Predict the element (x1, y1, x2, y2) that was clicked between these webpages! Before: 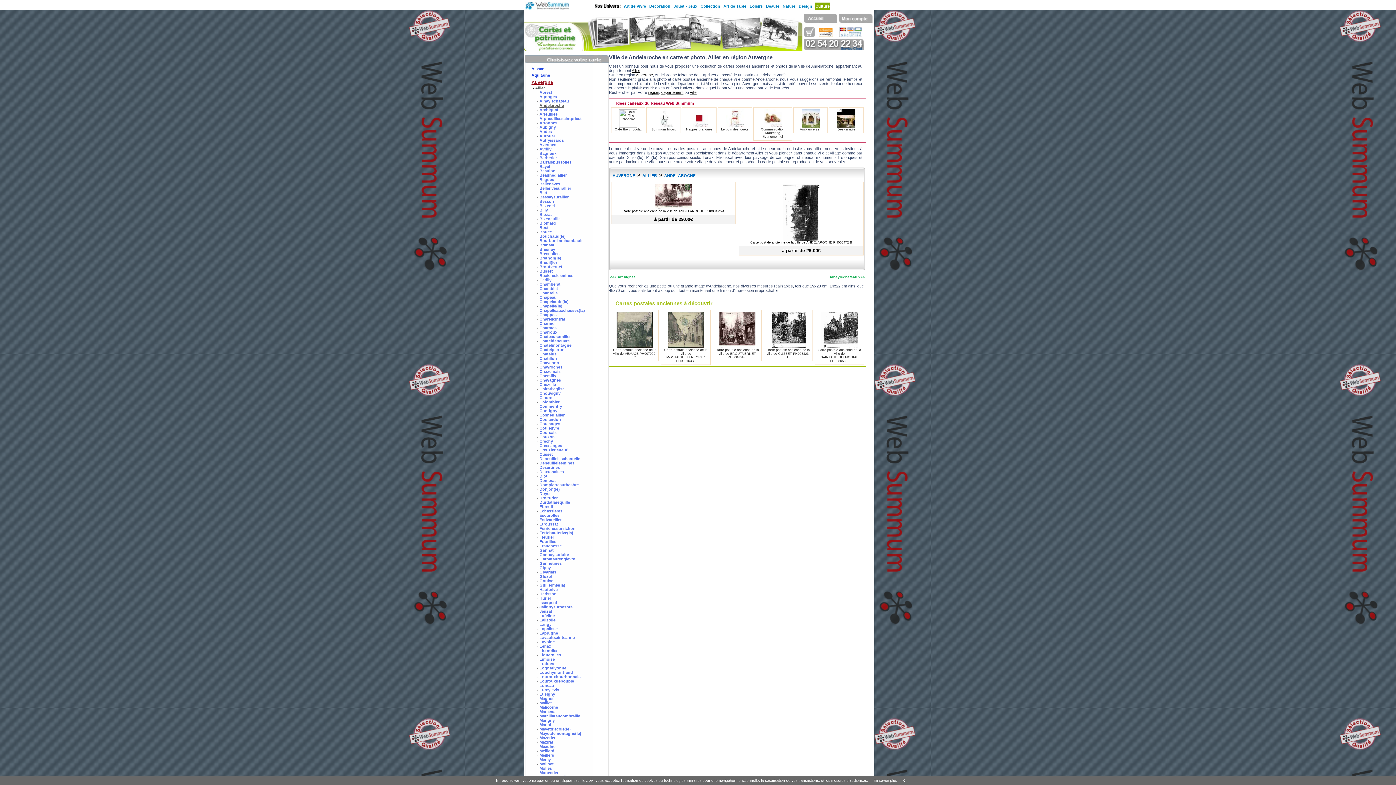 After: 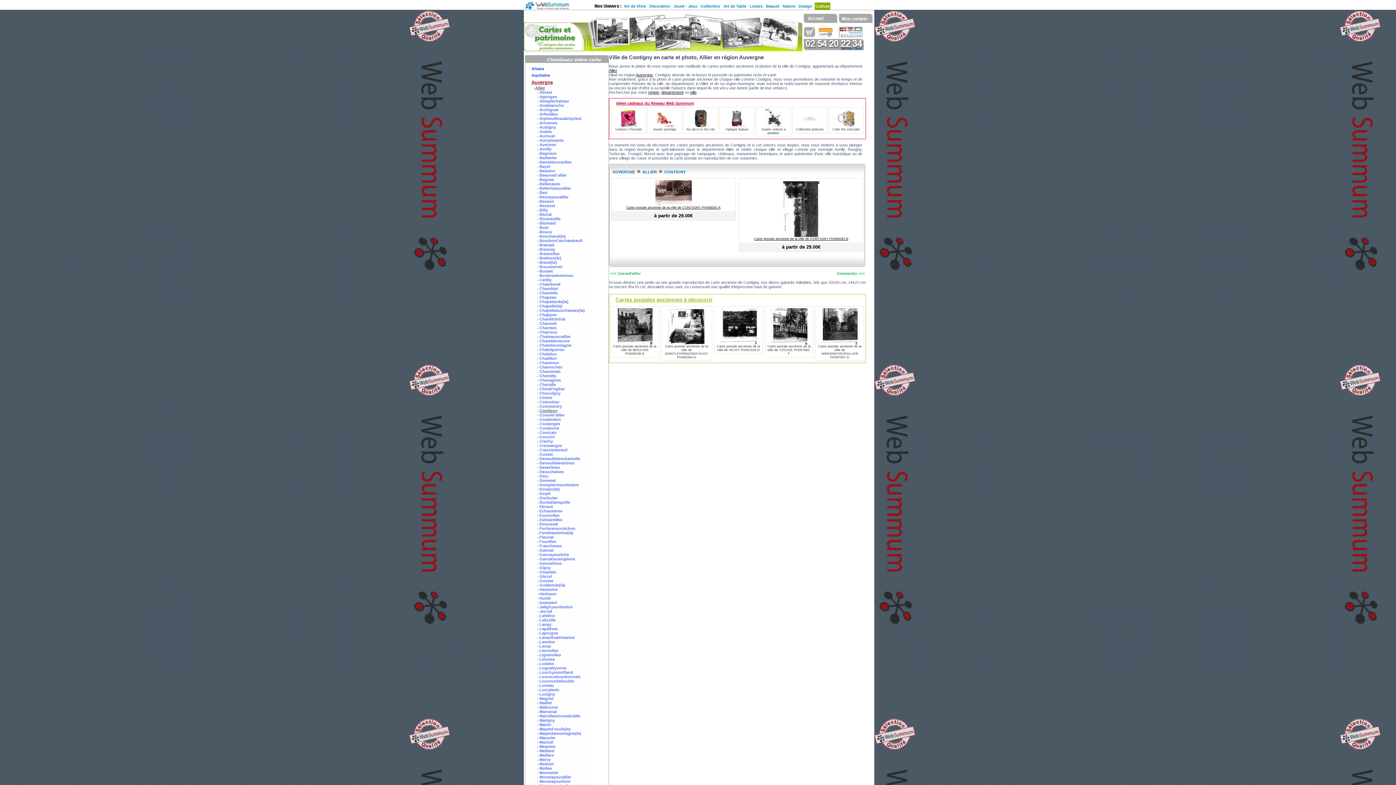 Action: bbox: (539, 408, 557, 413) label: Contigny